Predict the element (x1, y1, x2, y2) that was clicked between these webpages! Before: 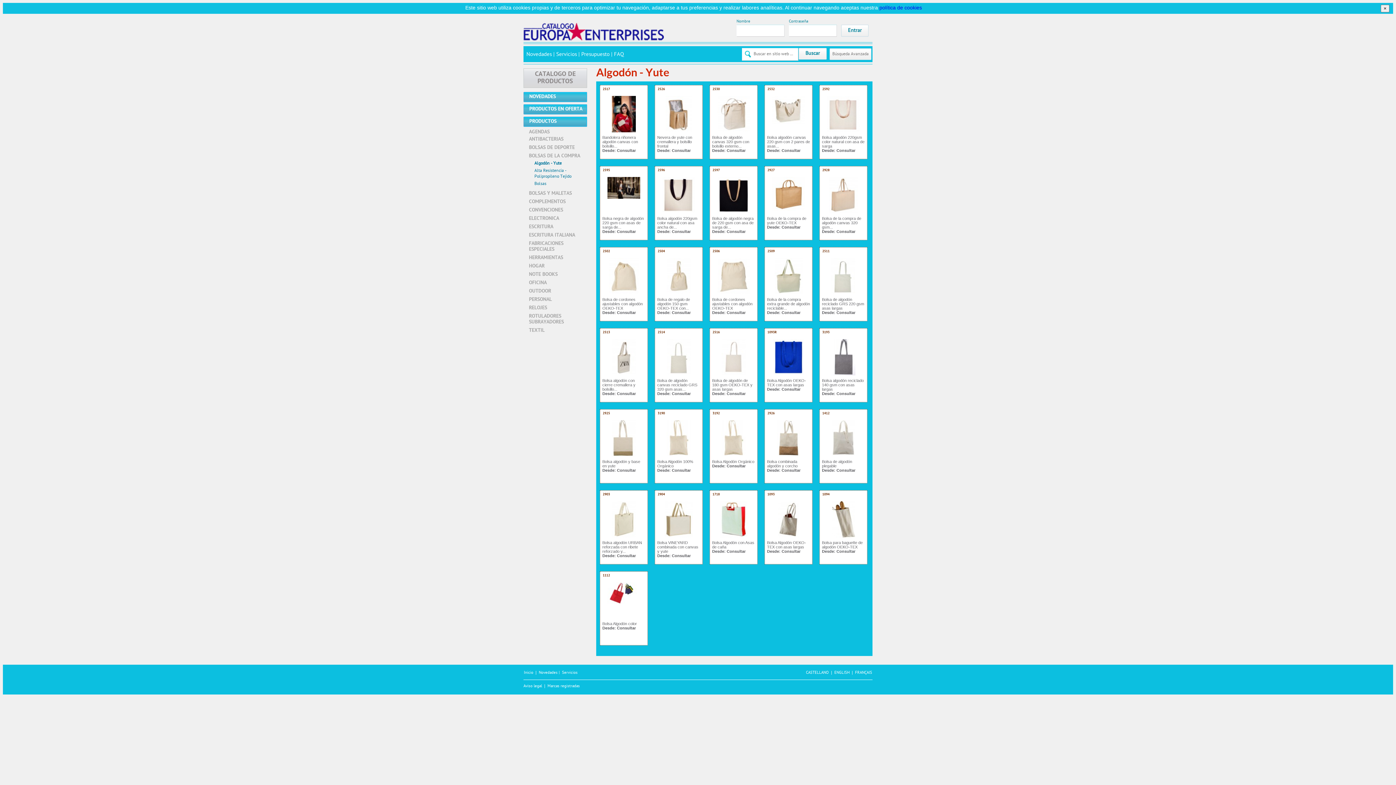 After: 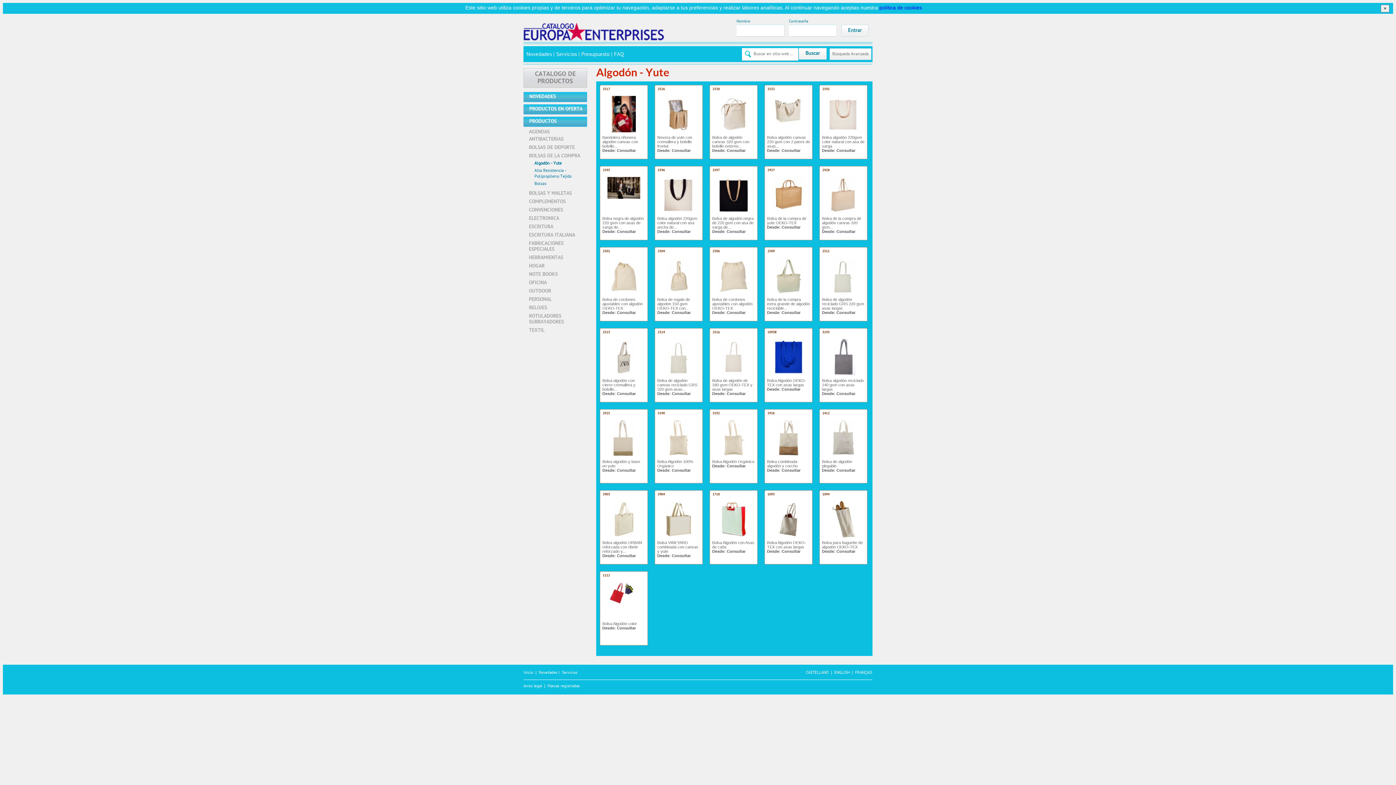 Action: bbox: (717, 273, 750, 277)